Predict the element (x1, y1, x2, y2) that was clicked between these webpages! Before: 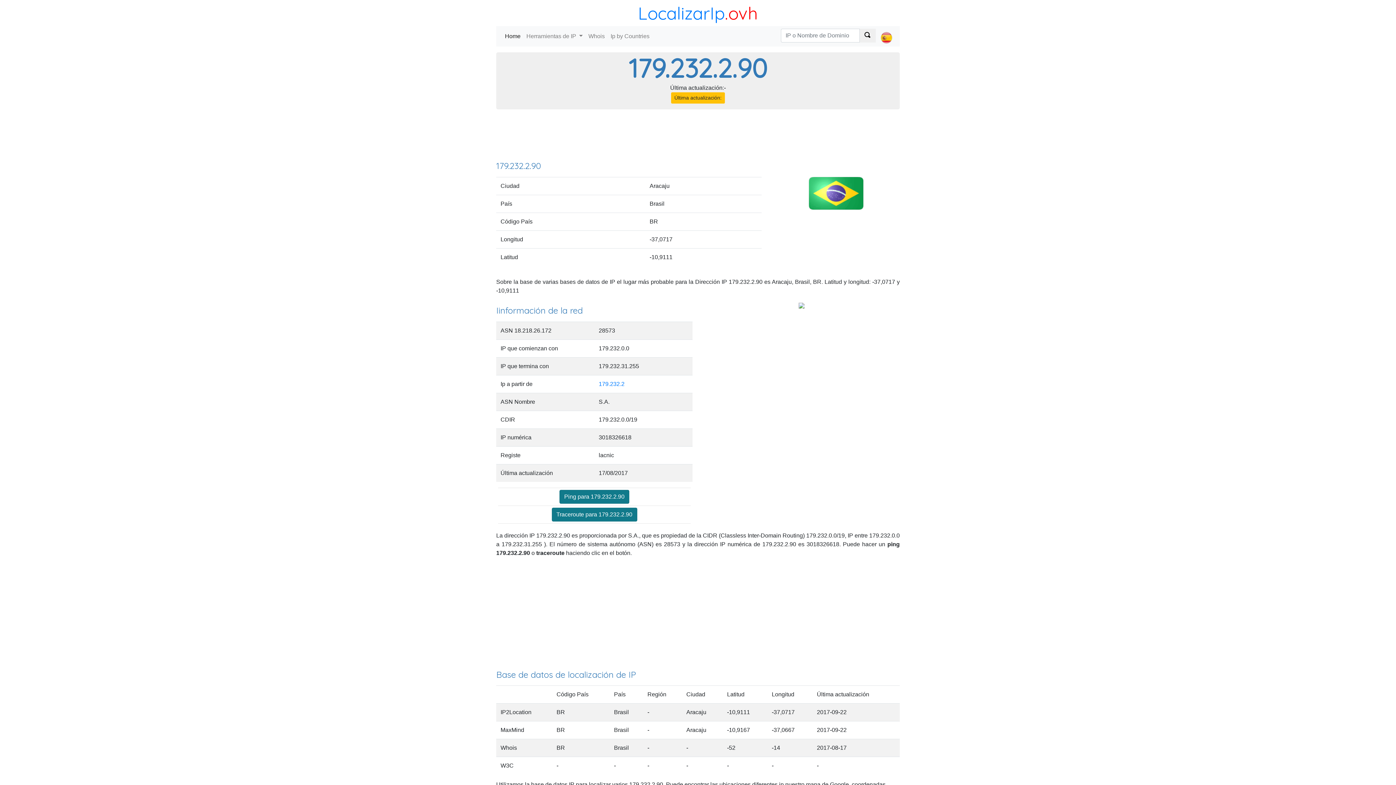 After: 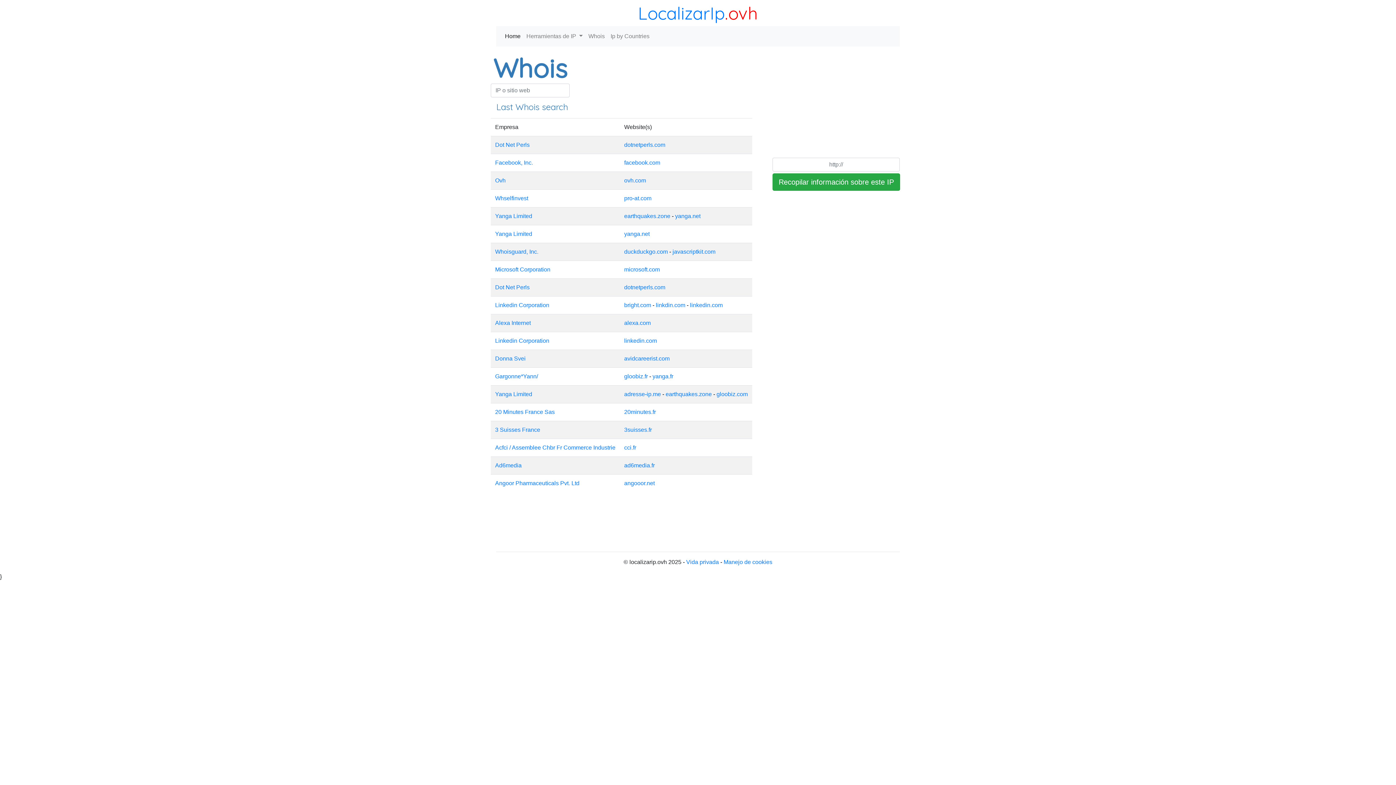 Action: label: Whois bbox: (585, 29, 607, 43)